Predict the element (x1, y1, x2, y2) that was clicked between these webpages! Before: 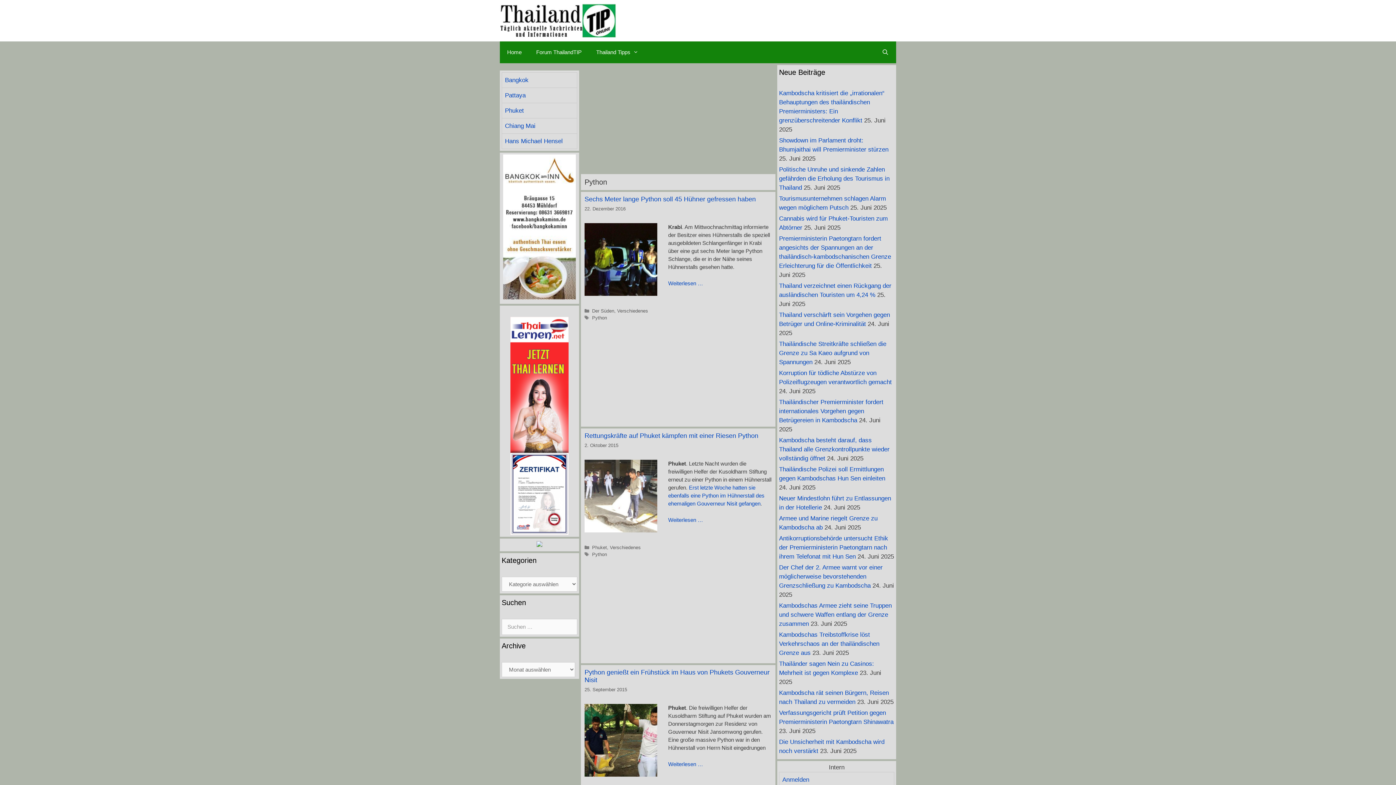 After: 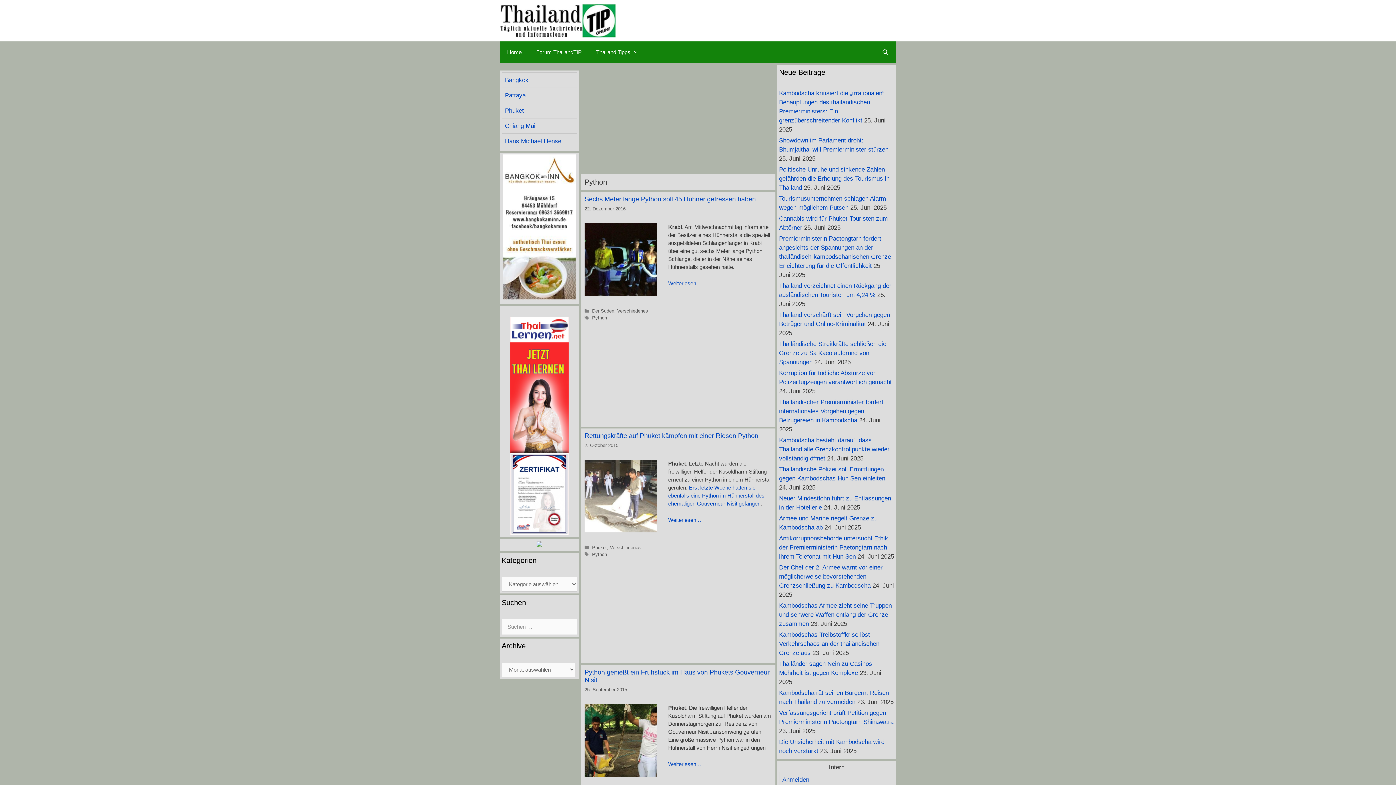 Action: bbox: (501, 316, 577, 535)